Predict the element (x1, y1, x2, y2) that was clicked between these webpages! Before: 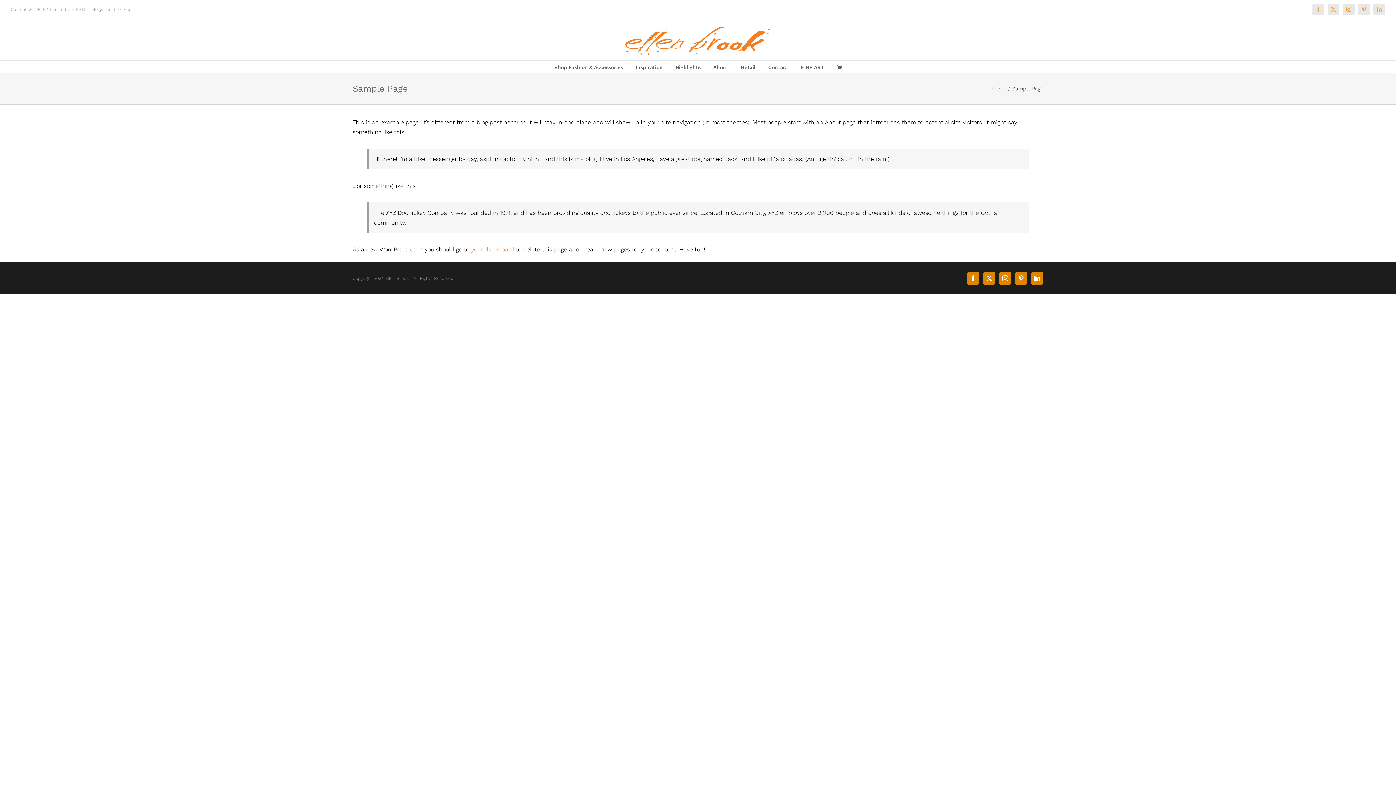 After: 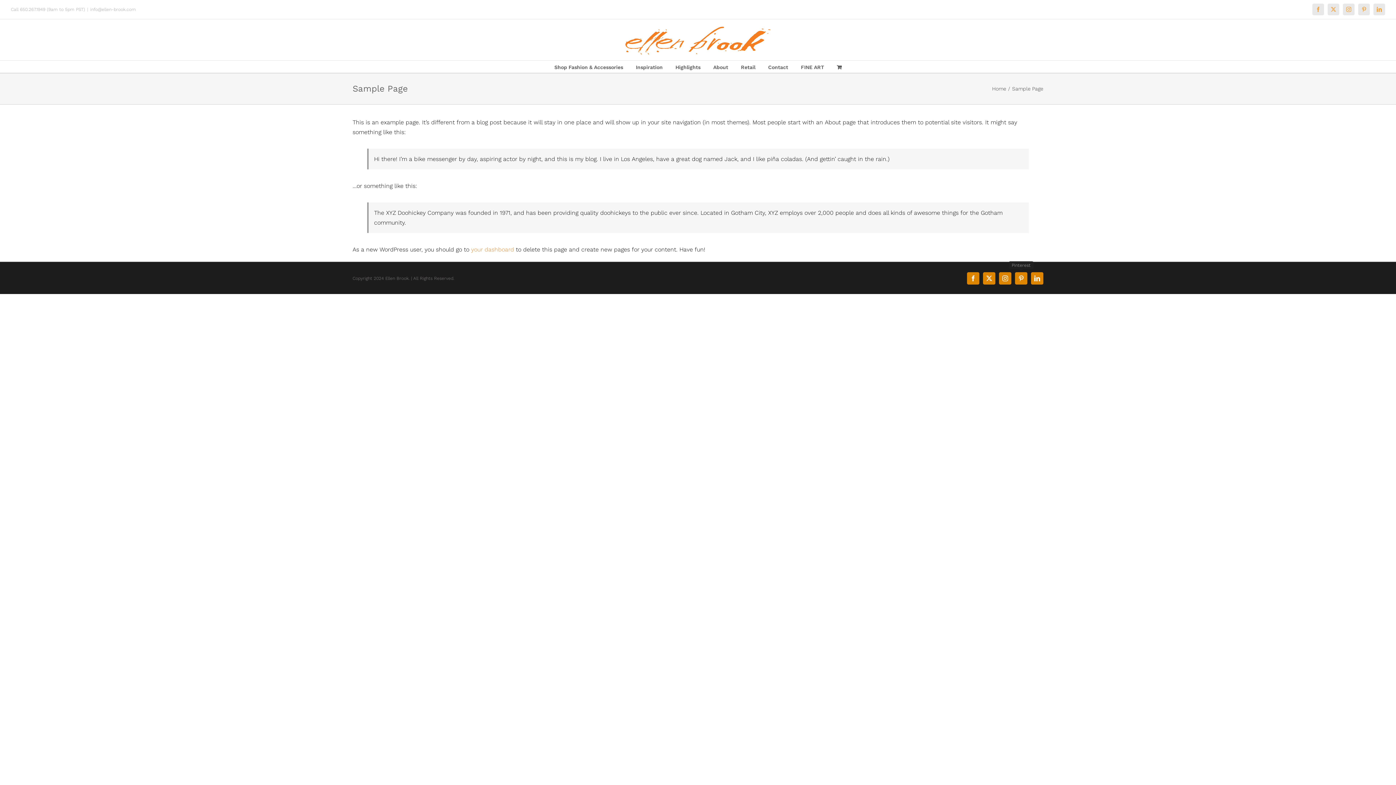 Action: label: Pinterest bbox: (1015, 272, 1027, 284)